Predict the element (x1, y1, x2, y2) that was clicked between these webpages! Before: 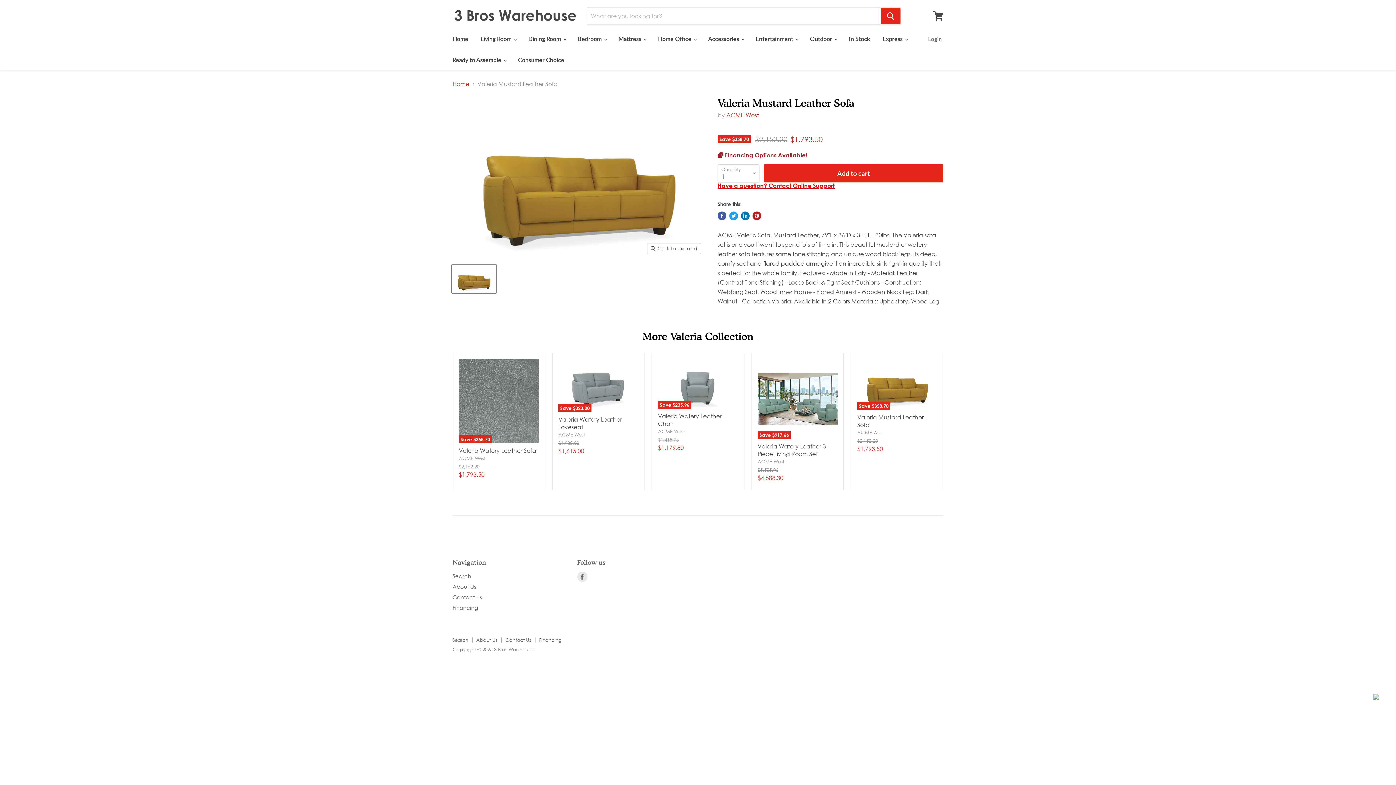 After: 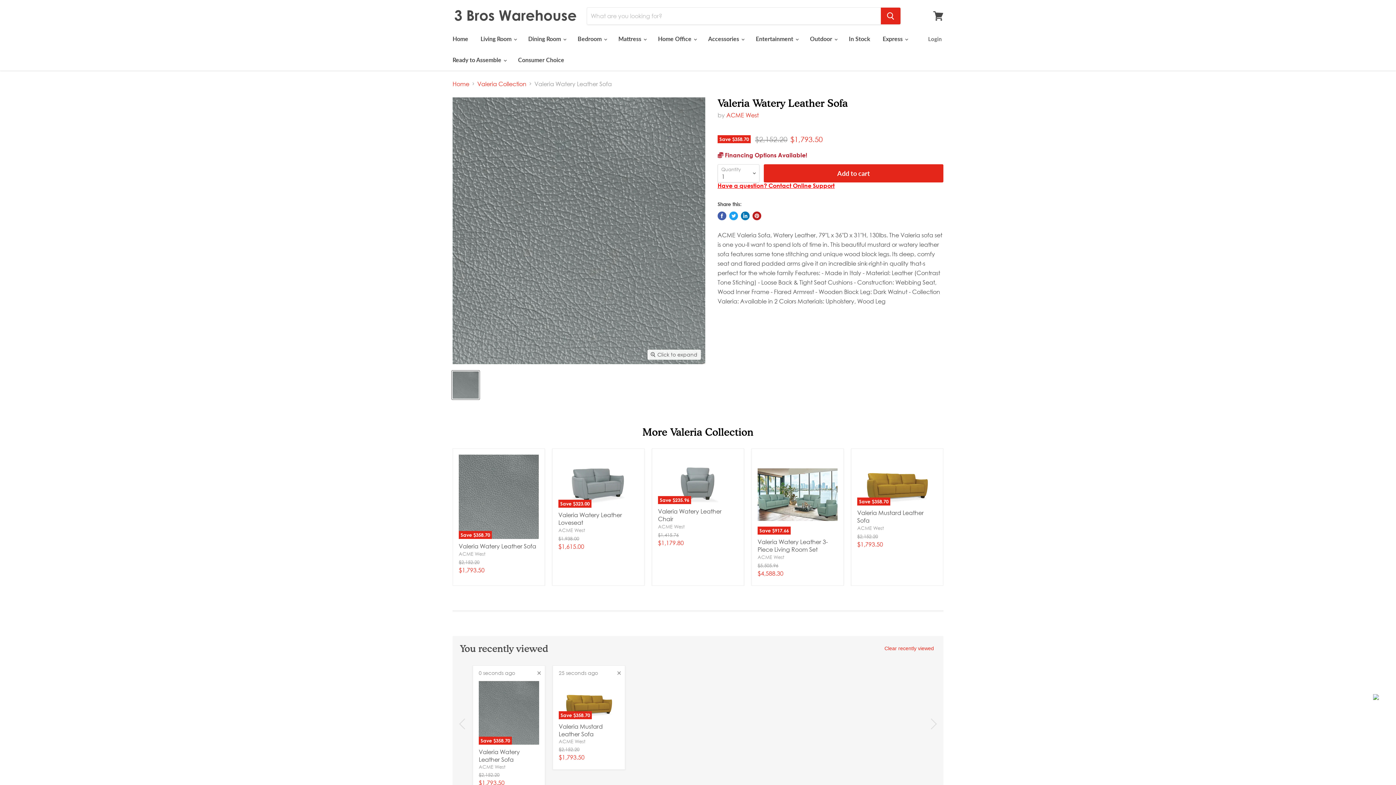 Action: bbox: (458, 359, 538, 443) label: Save $358.70